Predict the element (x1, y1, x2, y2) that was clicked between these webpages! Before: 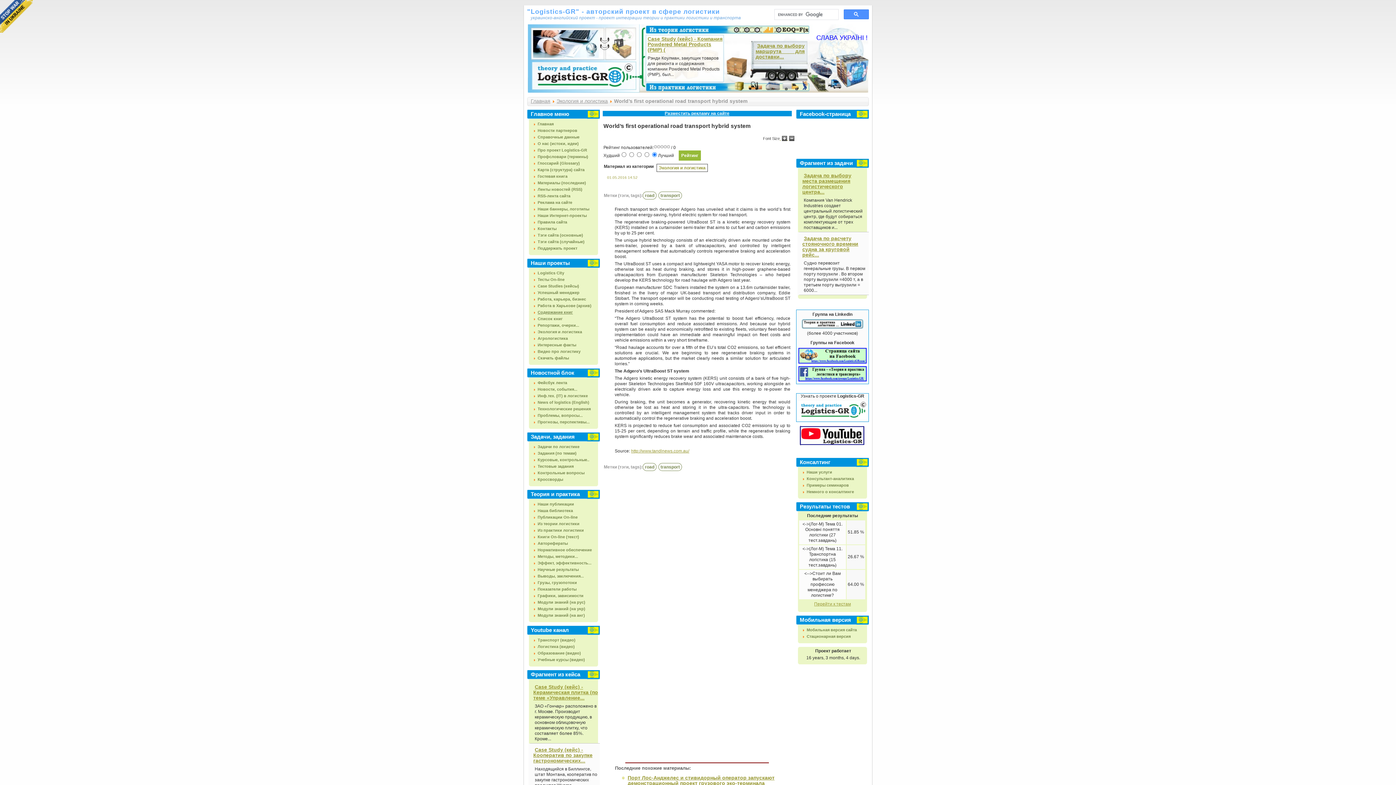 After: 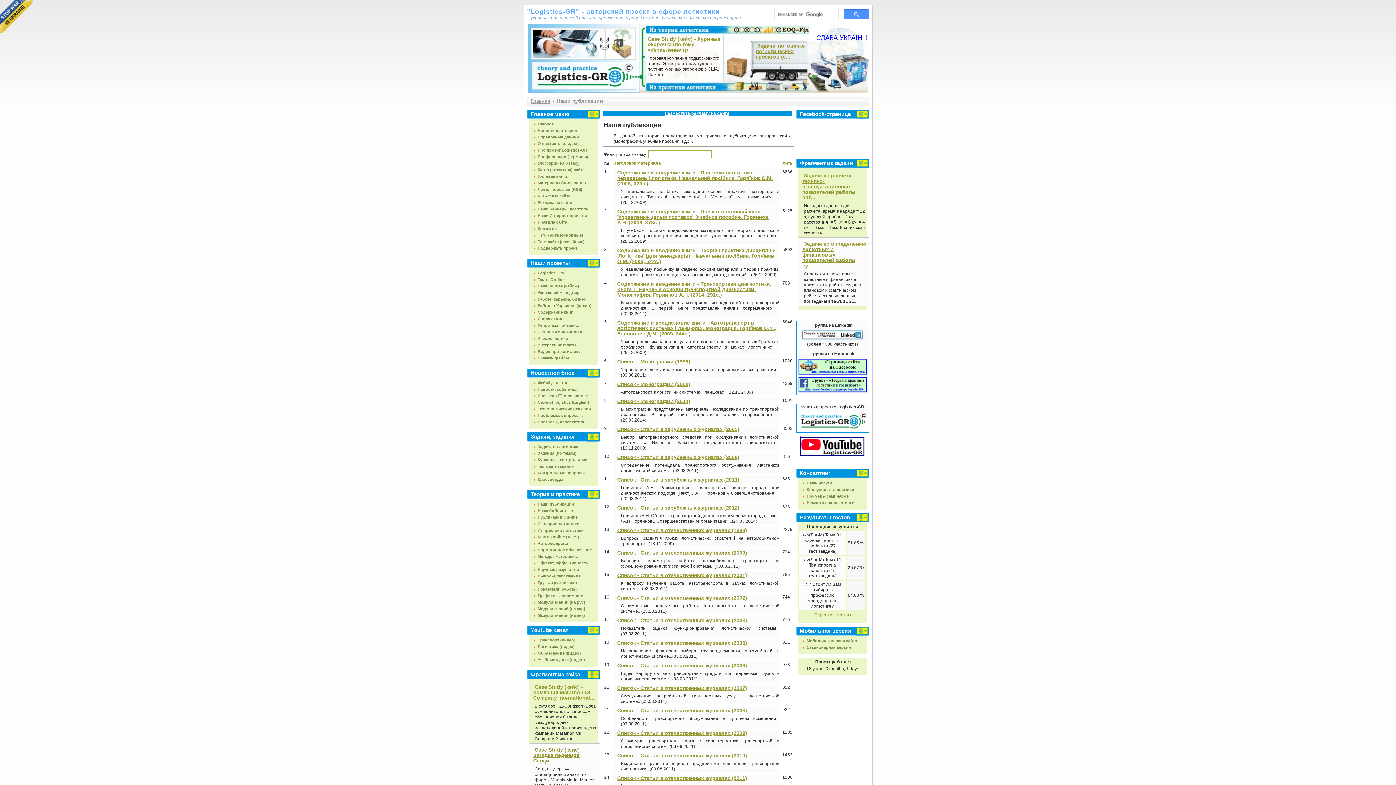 Action: label: Наши публикации bbox: (533, 502, 574, 506)